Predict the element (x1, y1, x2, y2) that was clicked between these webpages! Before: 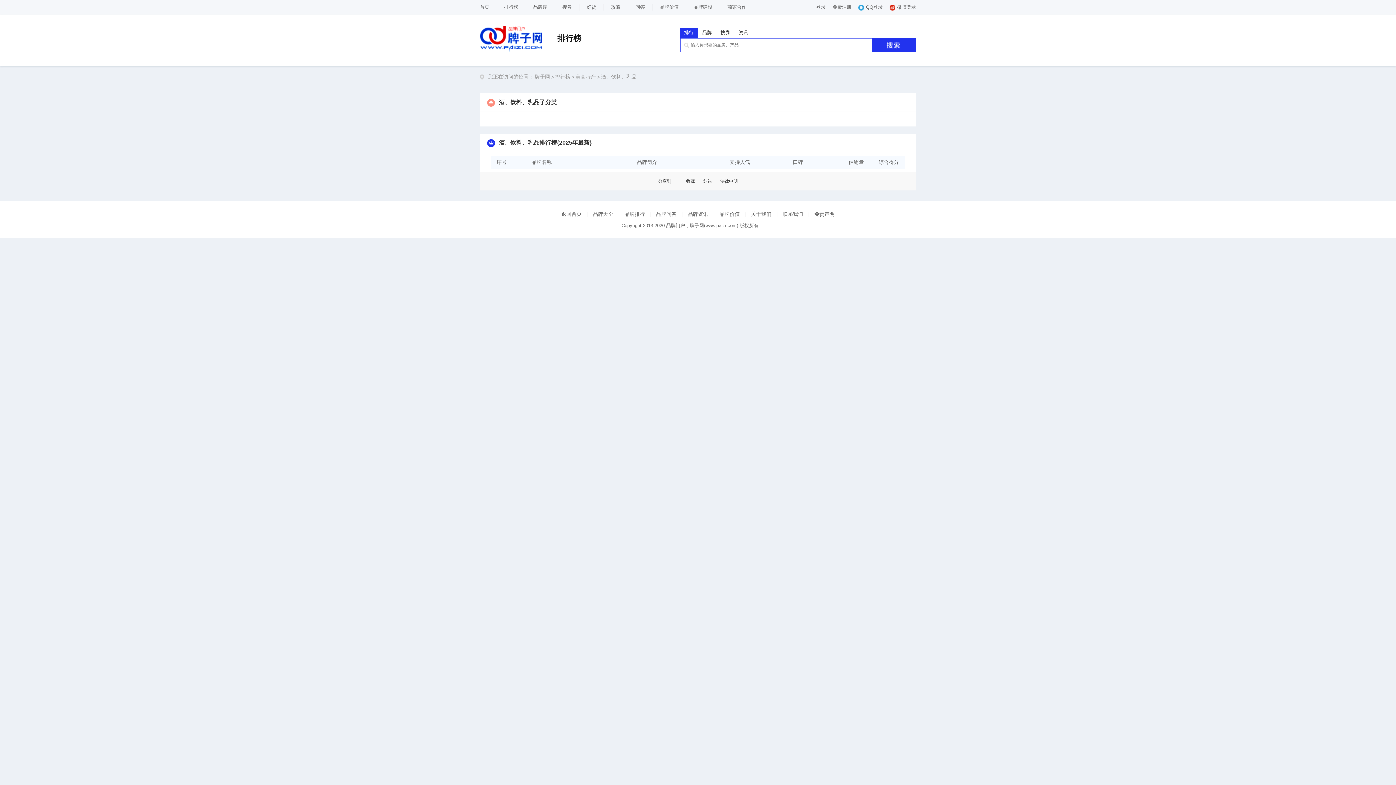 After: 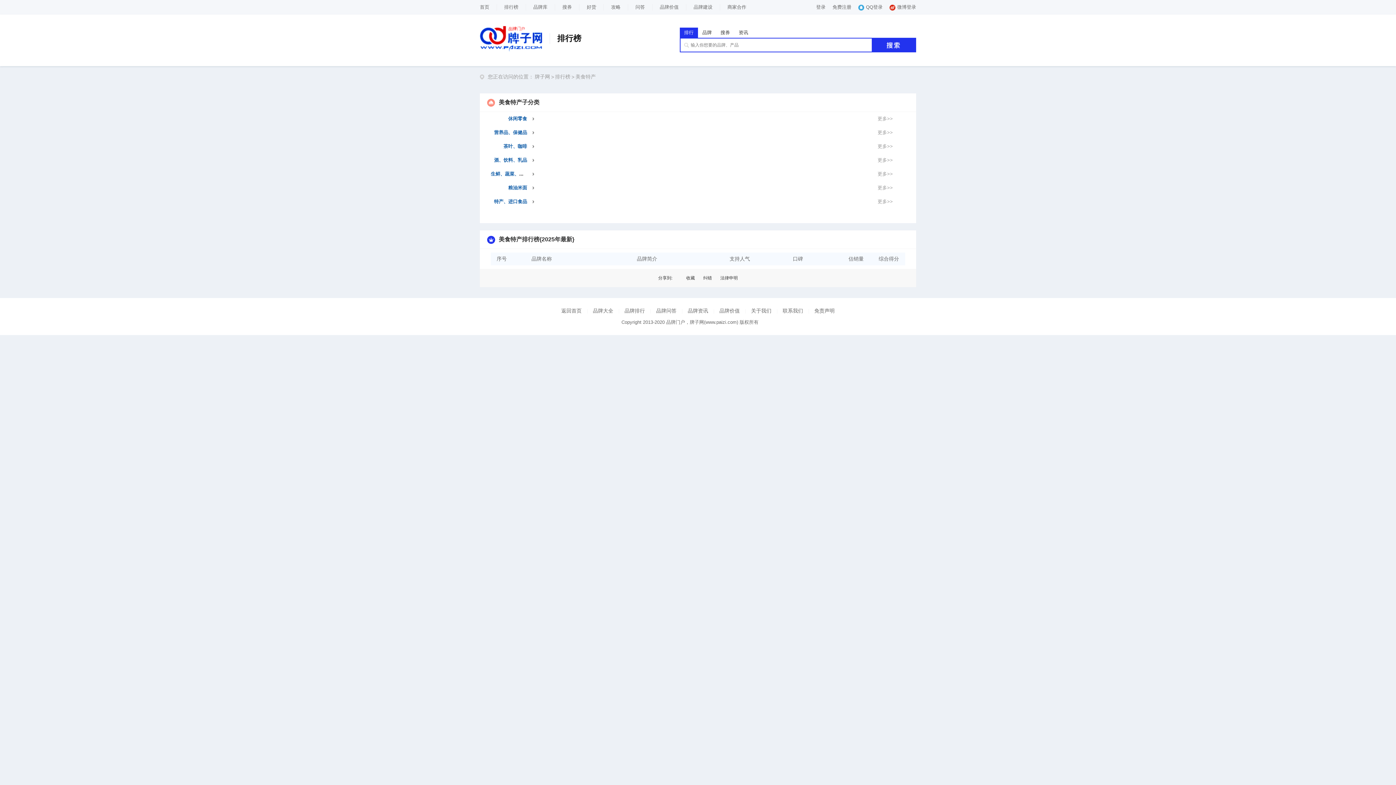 Action: label: 美食特产 bbox: (575, 73, 596, 80)